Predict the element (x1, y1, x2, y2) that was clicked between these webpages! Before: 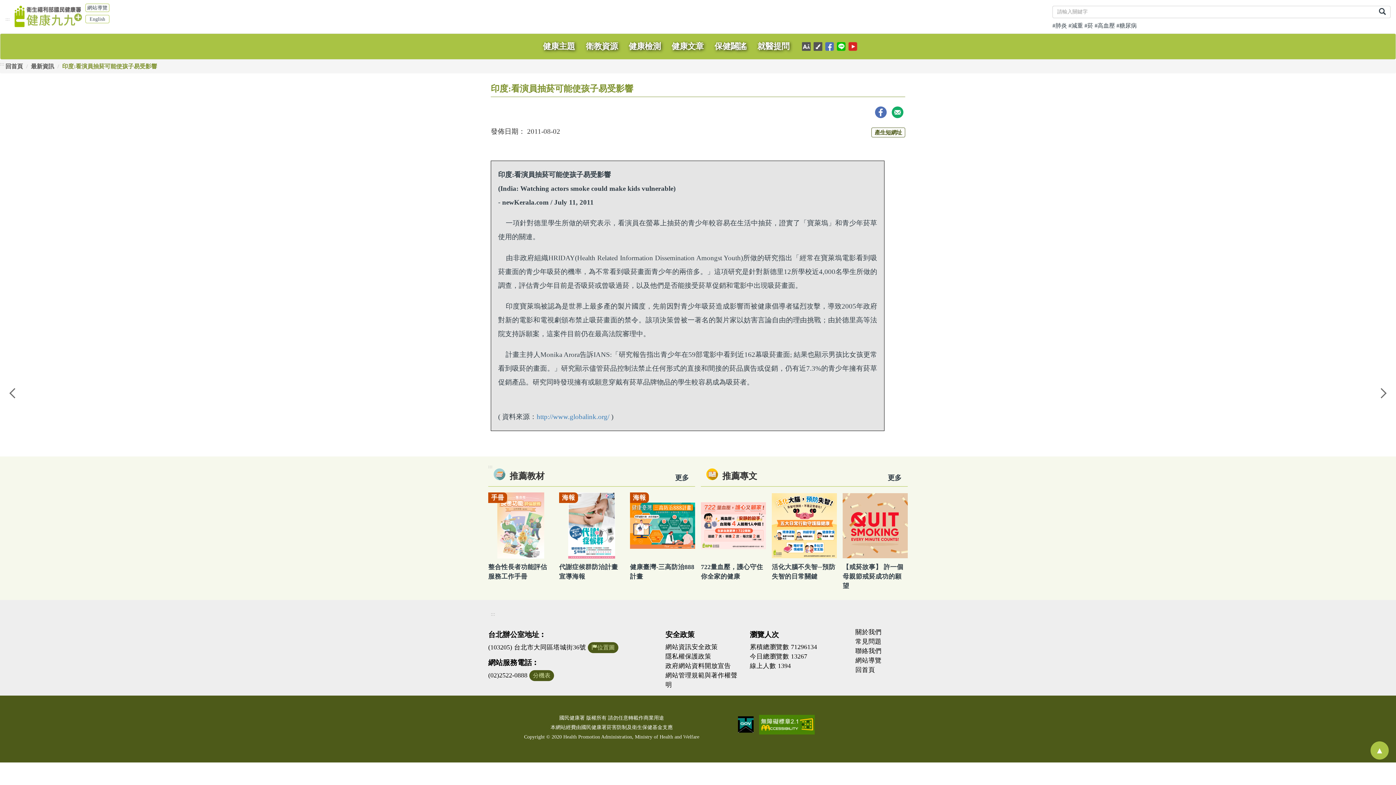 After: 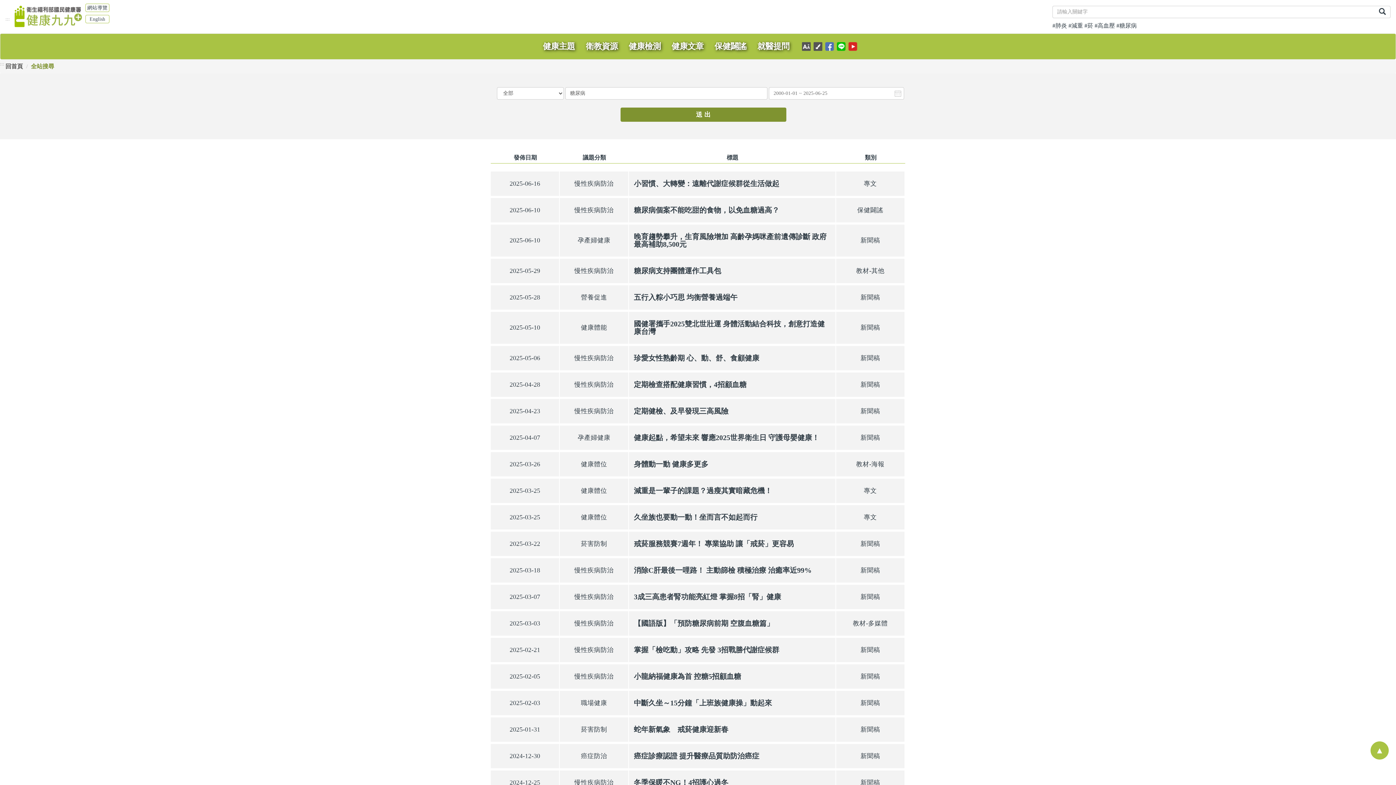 Action: label: #糖尿病 bbox: (1116, 21, 1137, 29)